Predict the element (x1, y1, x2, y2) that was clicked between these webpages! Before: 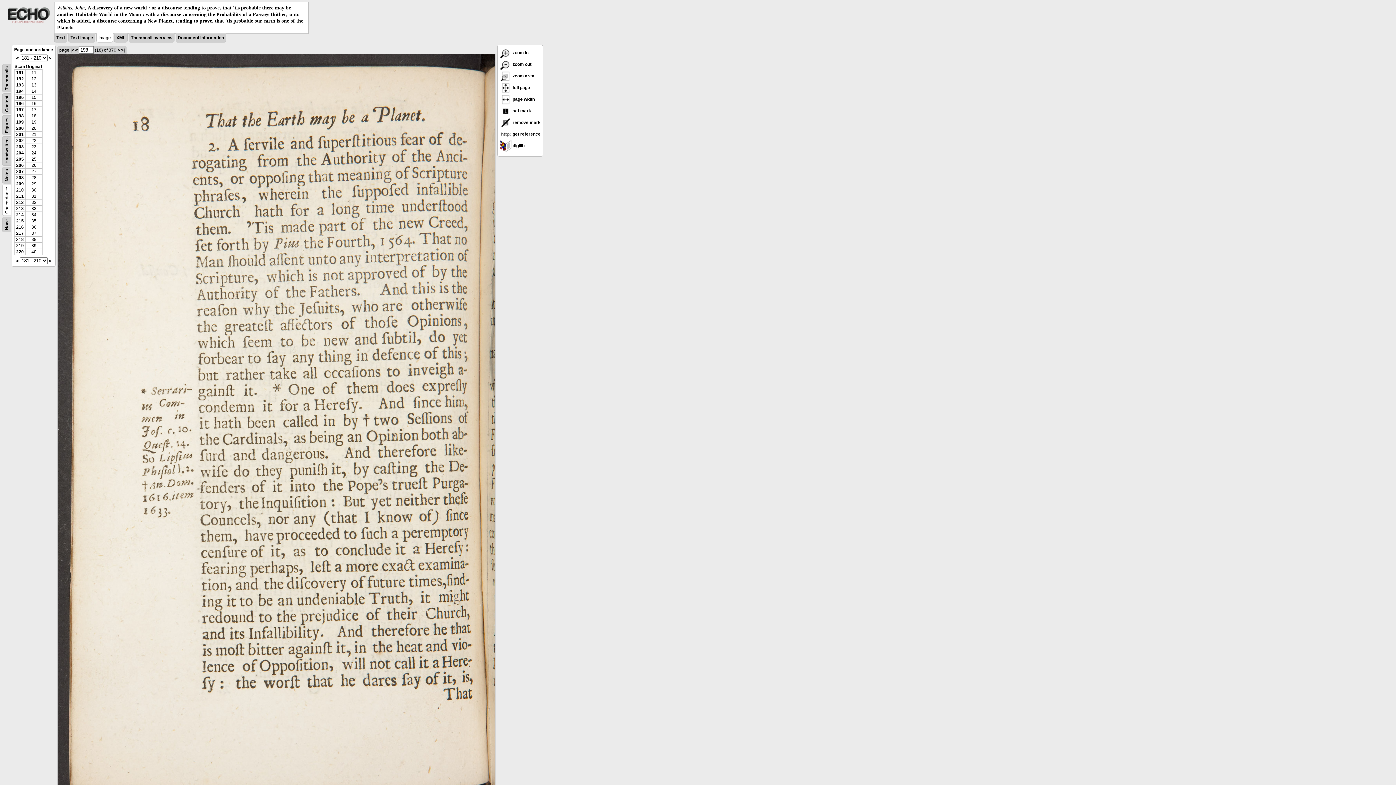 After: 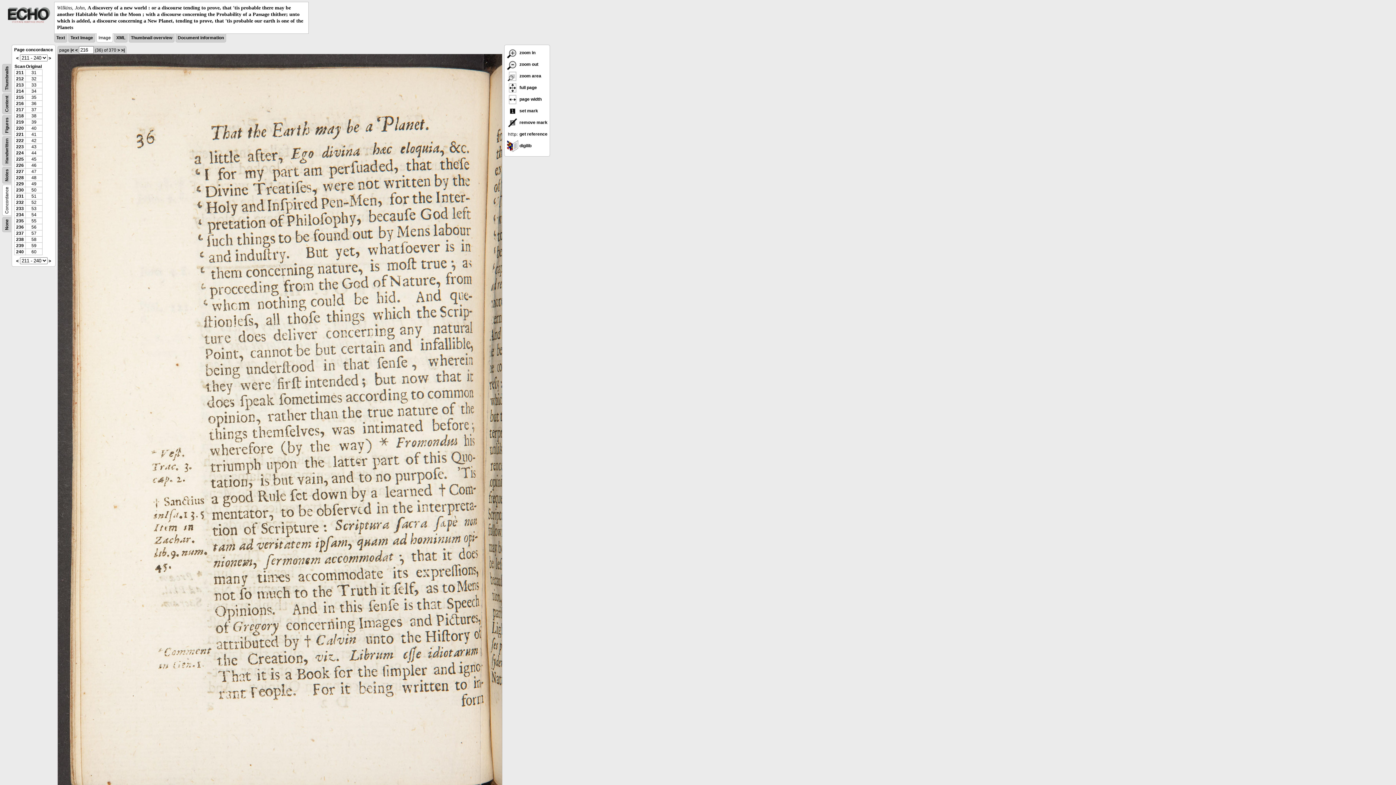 Action: bbox: (16, 224, 23, 229) label: 216